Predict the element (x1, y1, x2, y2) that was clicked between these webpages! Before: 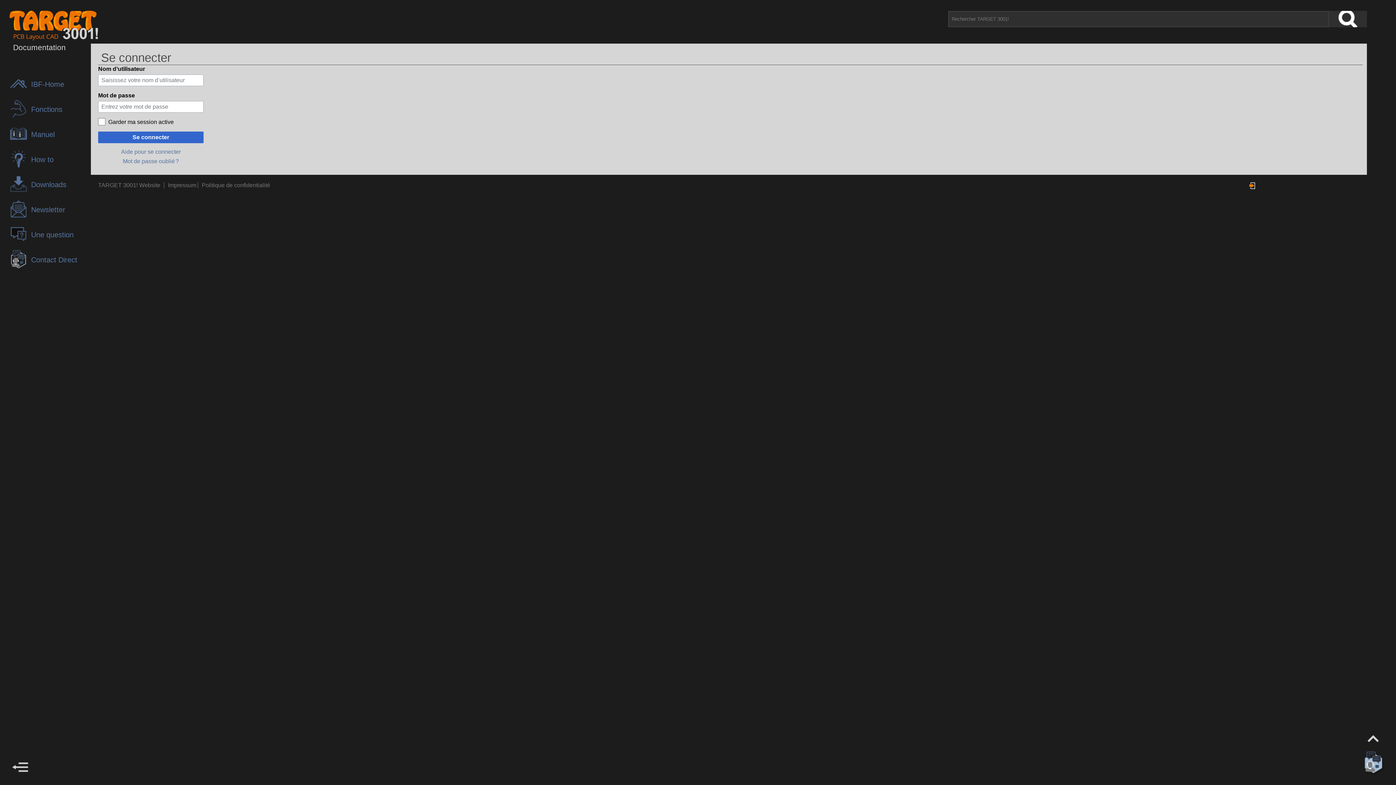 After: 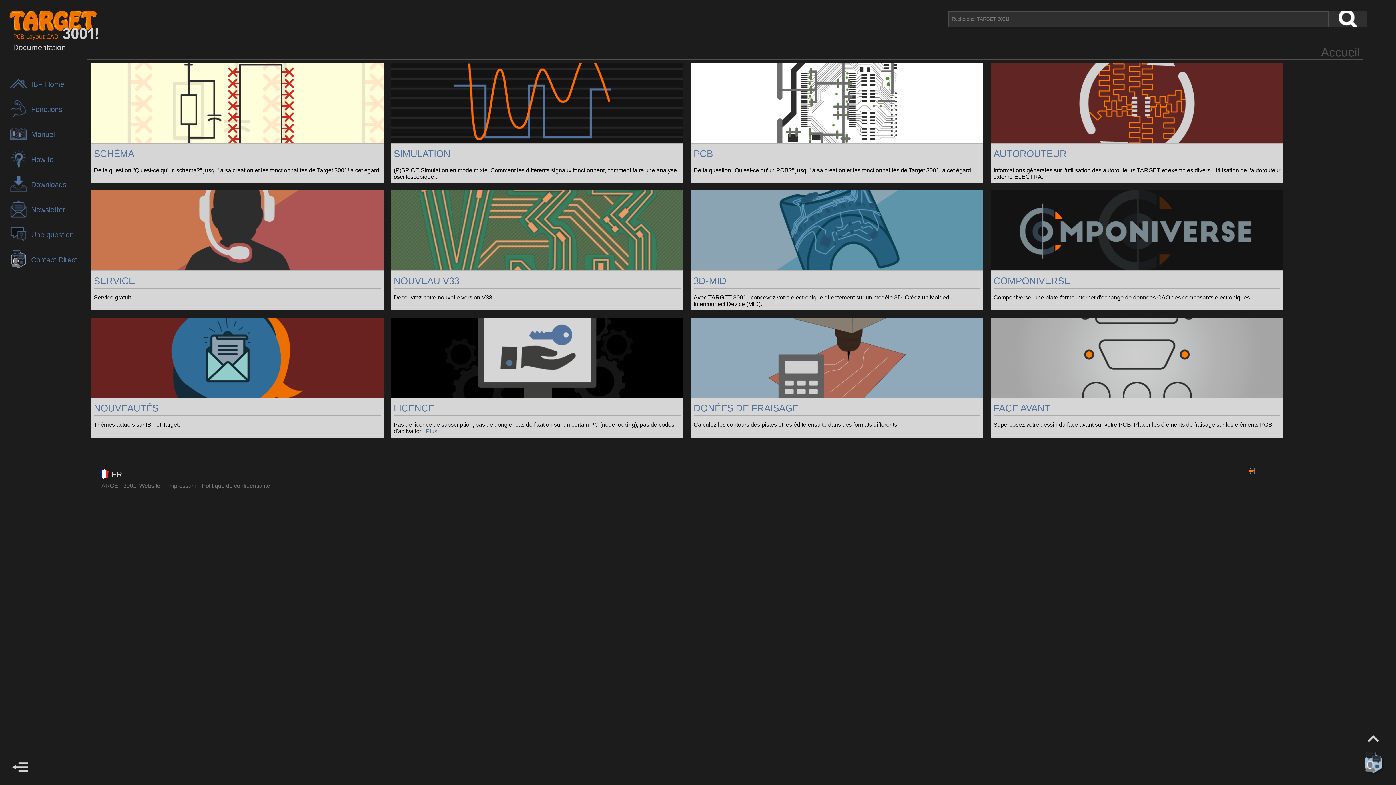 Action: bbox: (0, 0, 242, 49)